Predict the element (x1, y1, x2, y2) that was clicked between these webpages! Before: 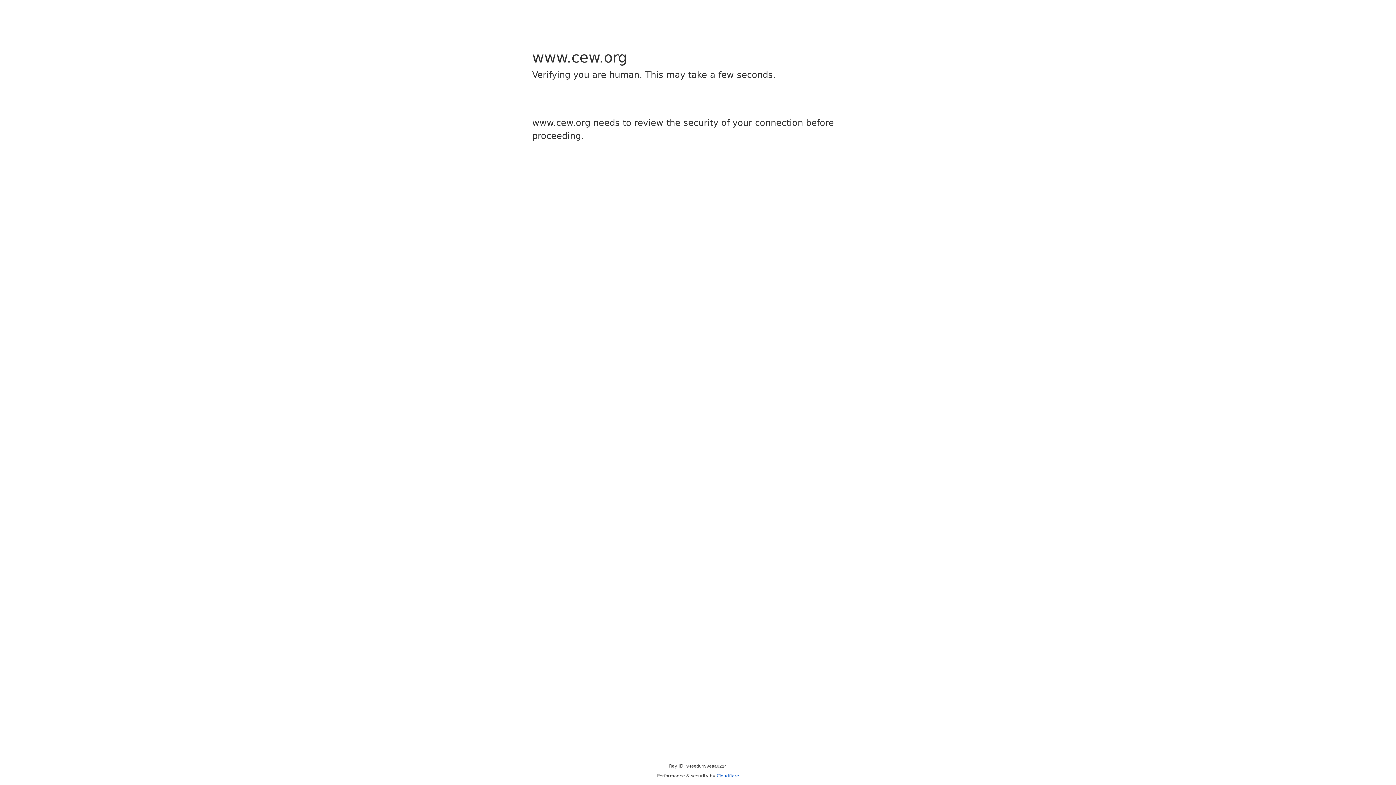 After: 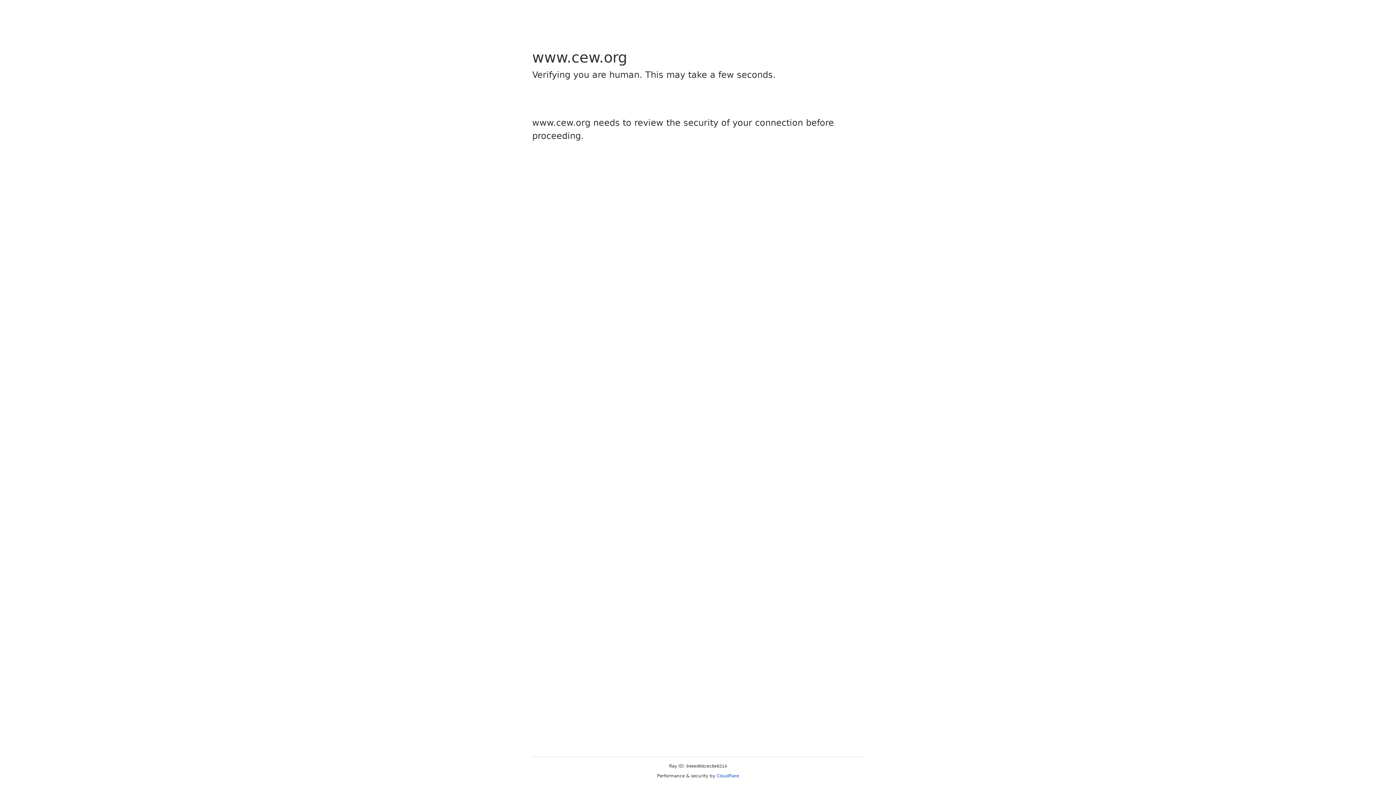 Action: label: Cloudflare bbox: (716, 773, 739, 778)